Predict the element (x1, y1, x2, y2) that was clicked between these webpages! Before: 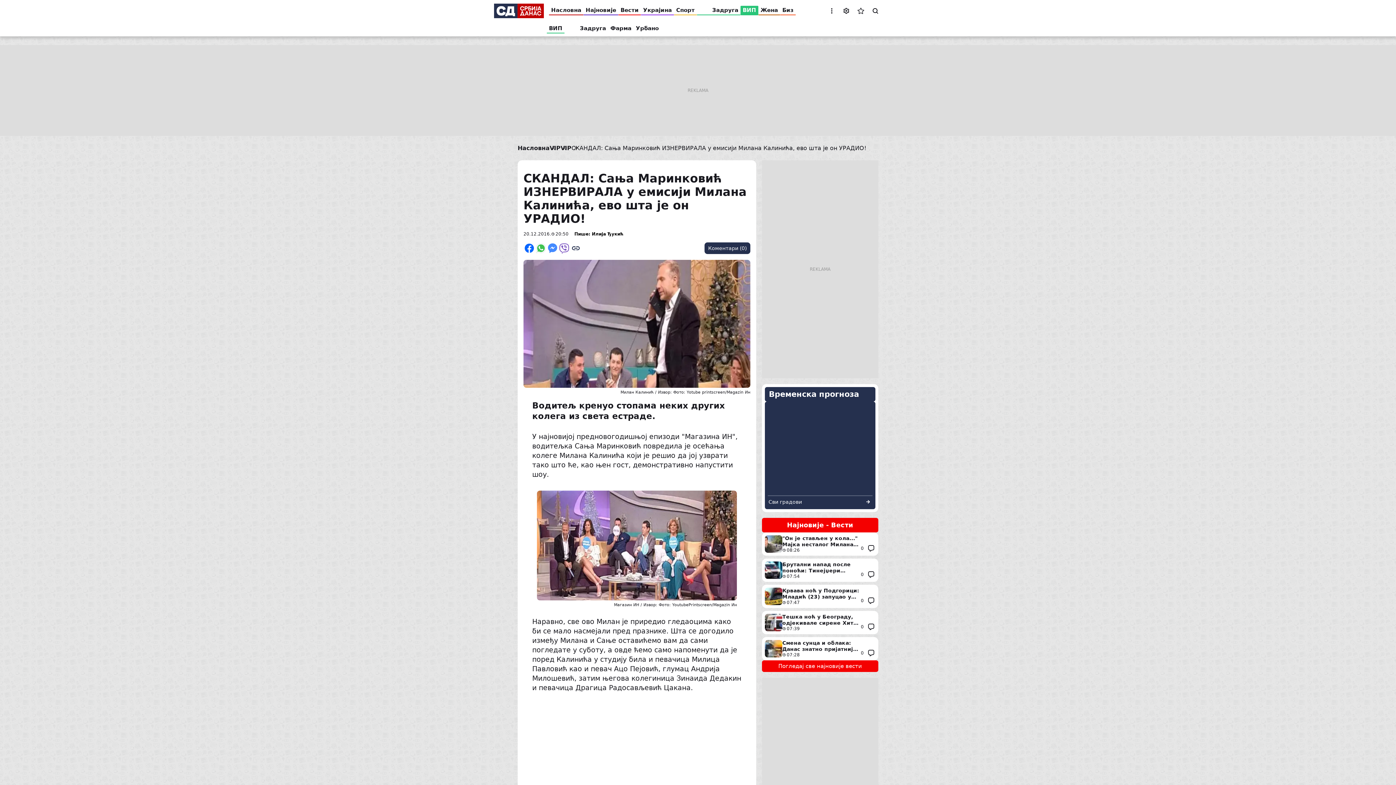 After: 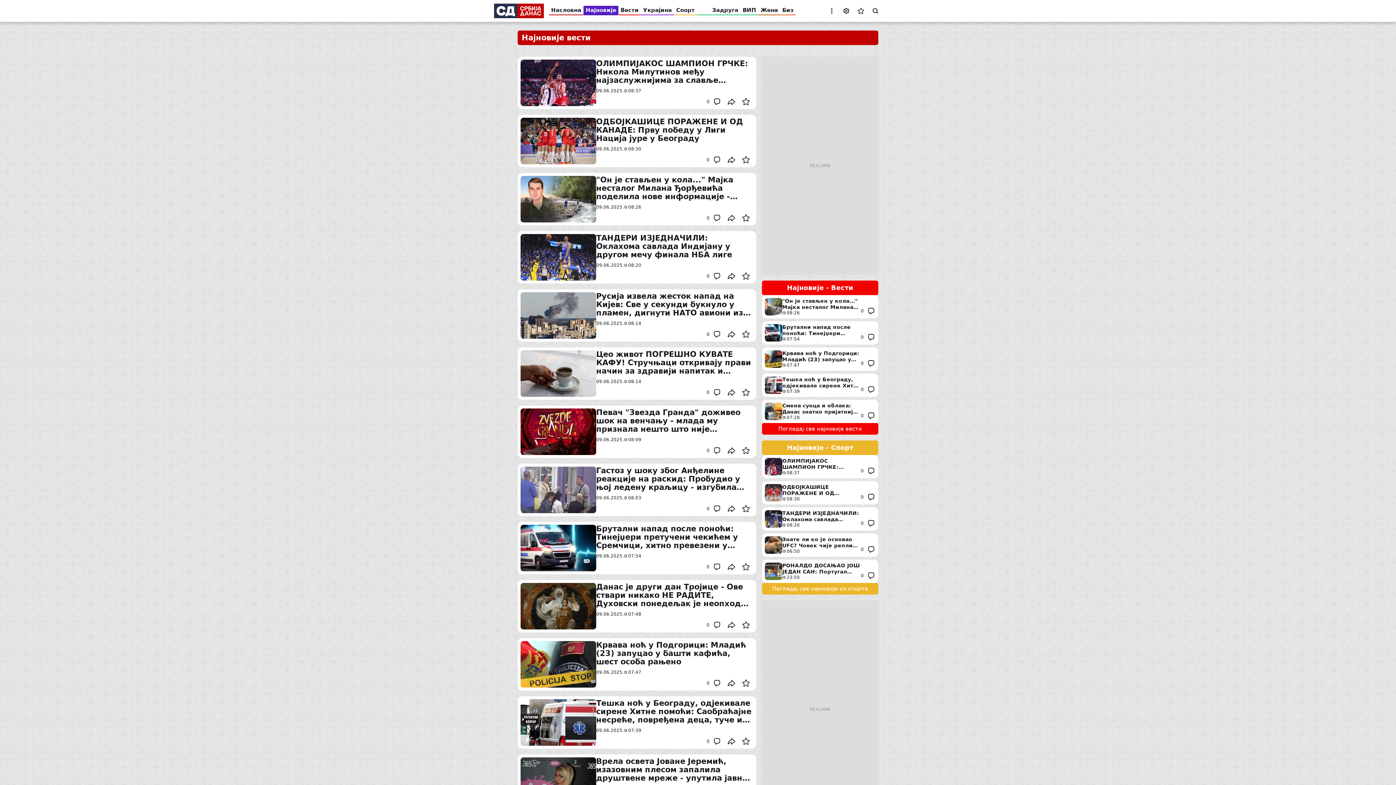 Action: label: Најновије bbox: (583, 3, 618, 17)